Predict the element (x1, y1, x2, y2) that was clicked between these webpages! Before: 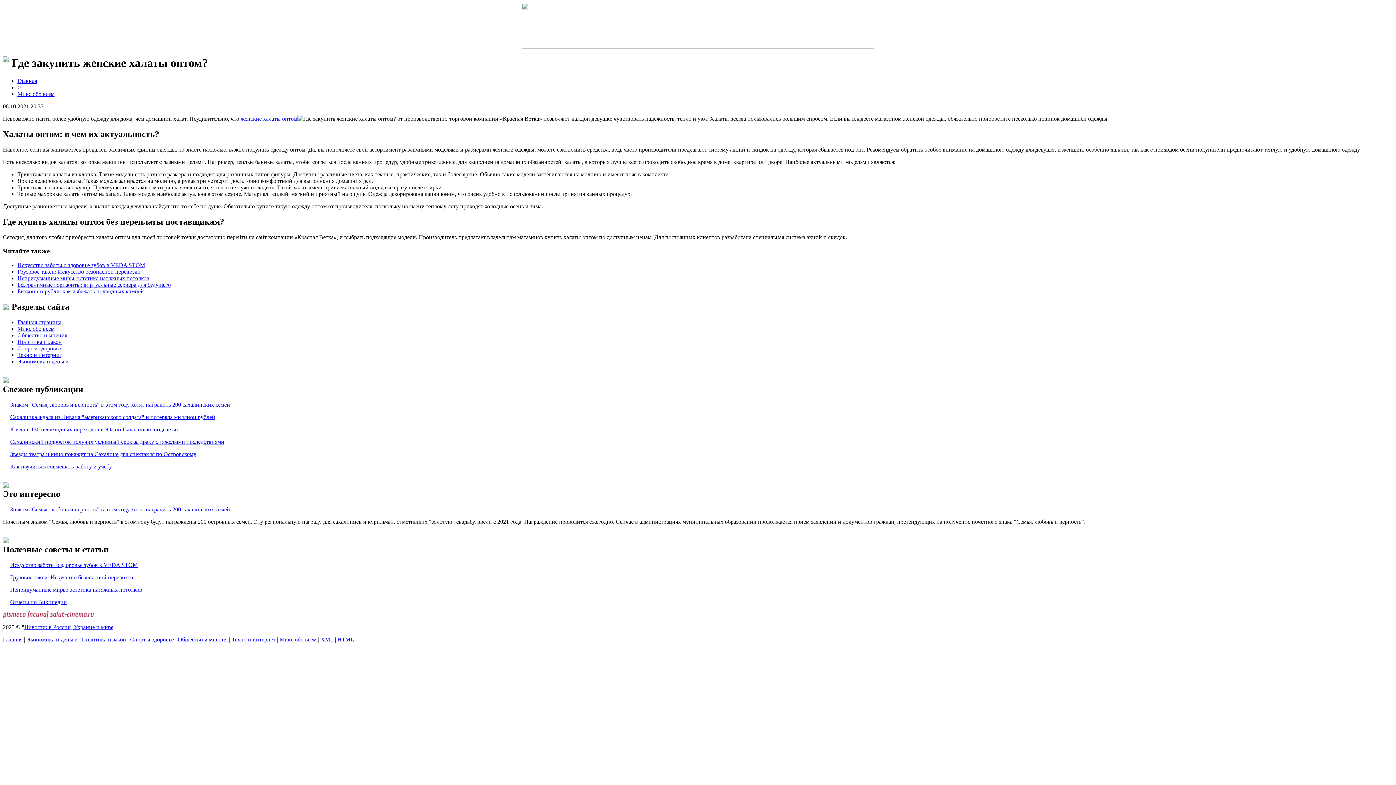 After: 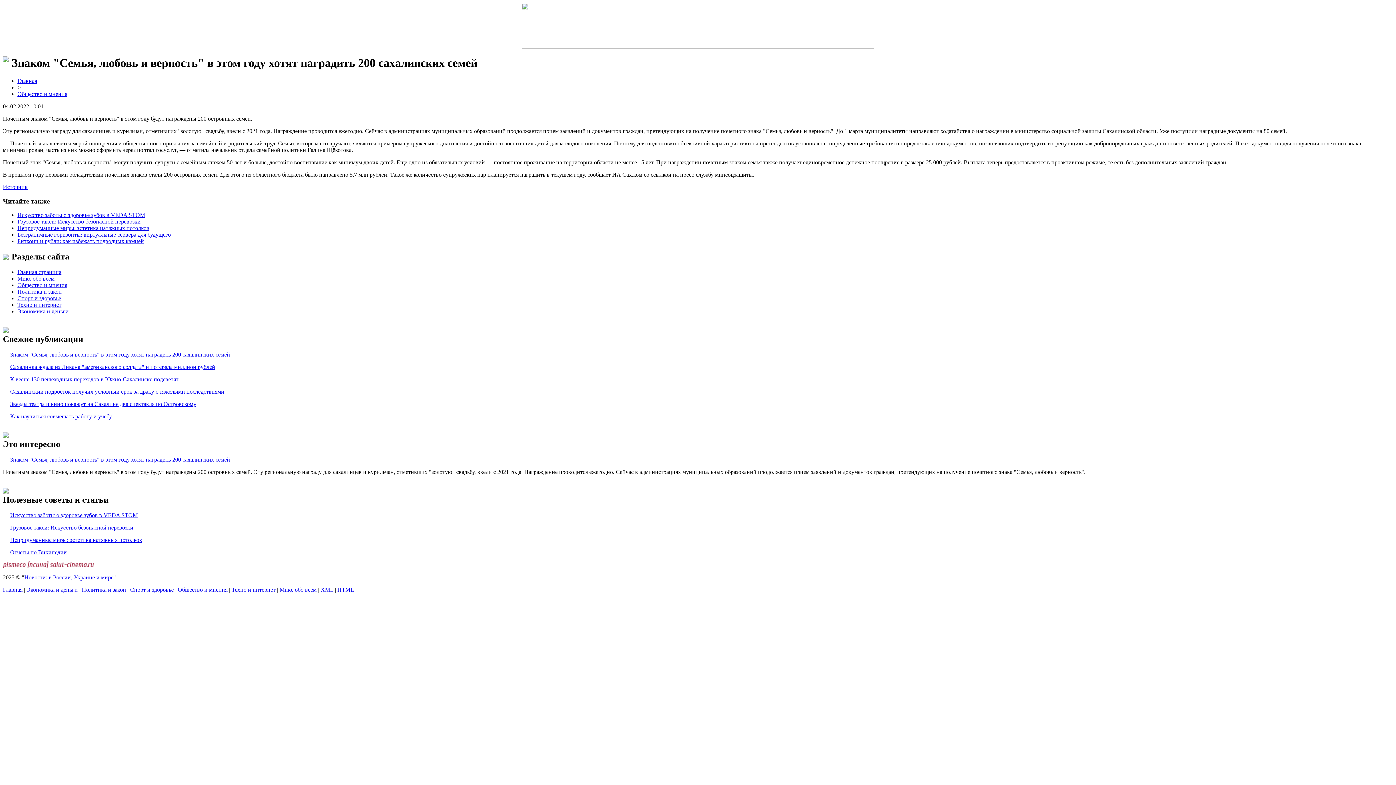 Action: label: Знаком "Семья, любовь и верность" в этом году хотят наградить 200 сахалинских семей bbox: (10, 506, 230, 512)